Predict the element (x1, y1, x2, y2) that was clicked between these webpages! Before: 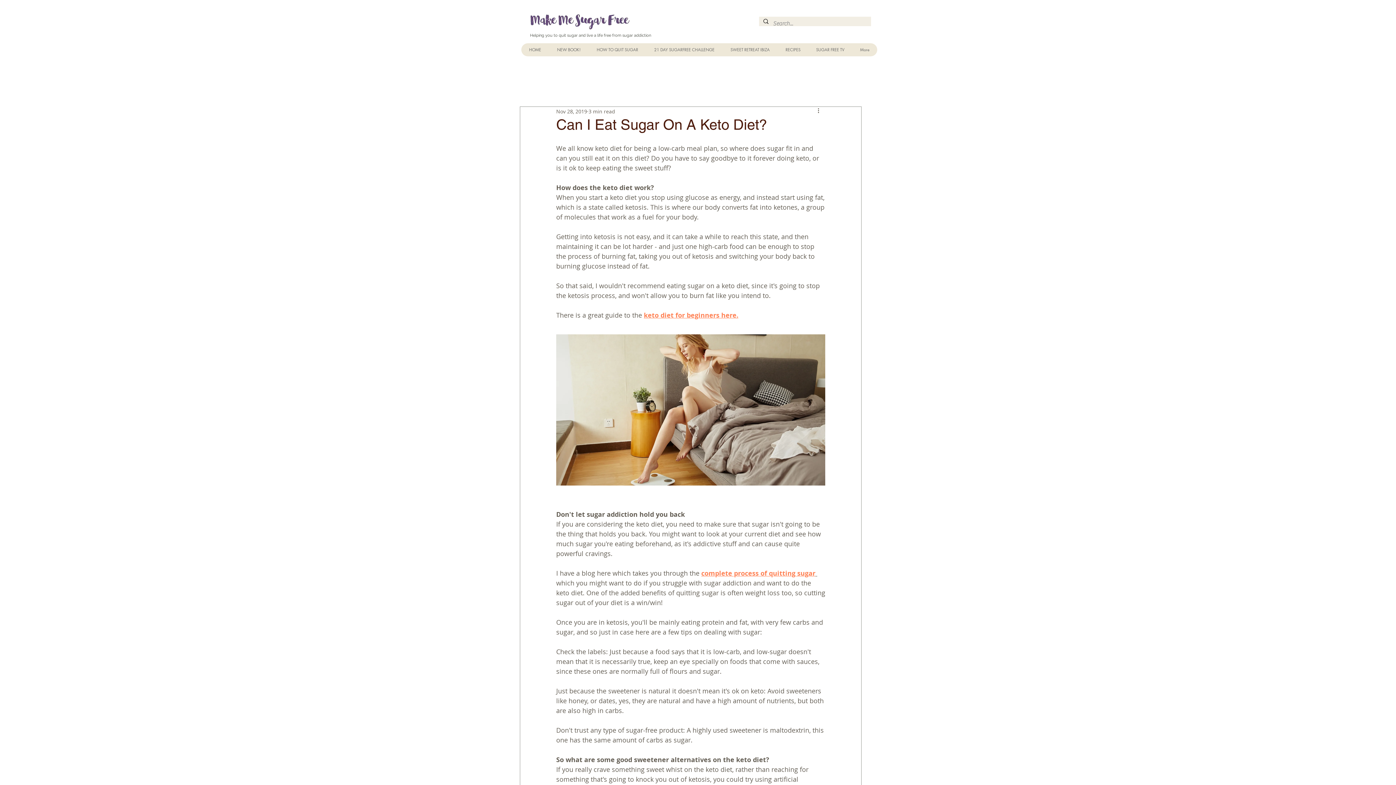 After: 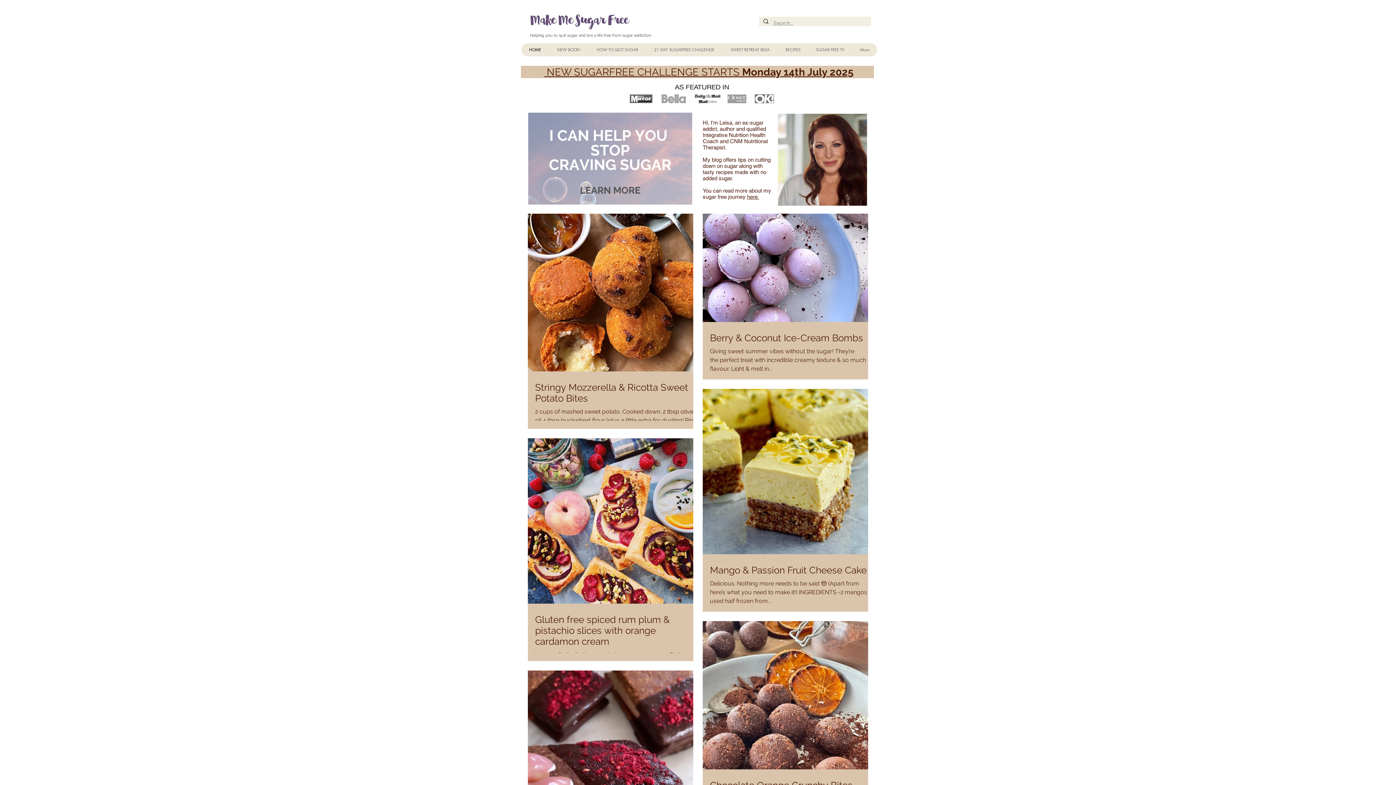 Action: bbox: (521, 43, 549, 56) label: HOME